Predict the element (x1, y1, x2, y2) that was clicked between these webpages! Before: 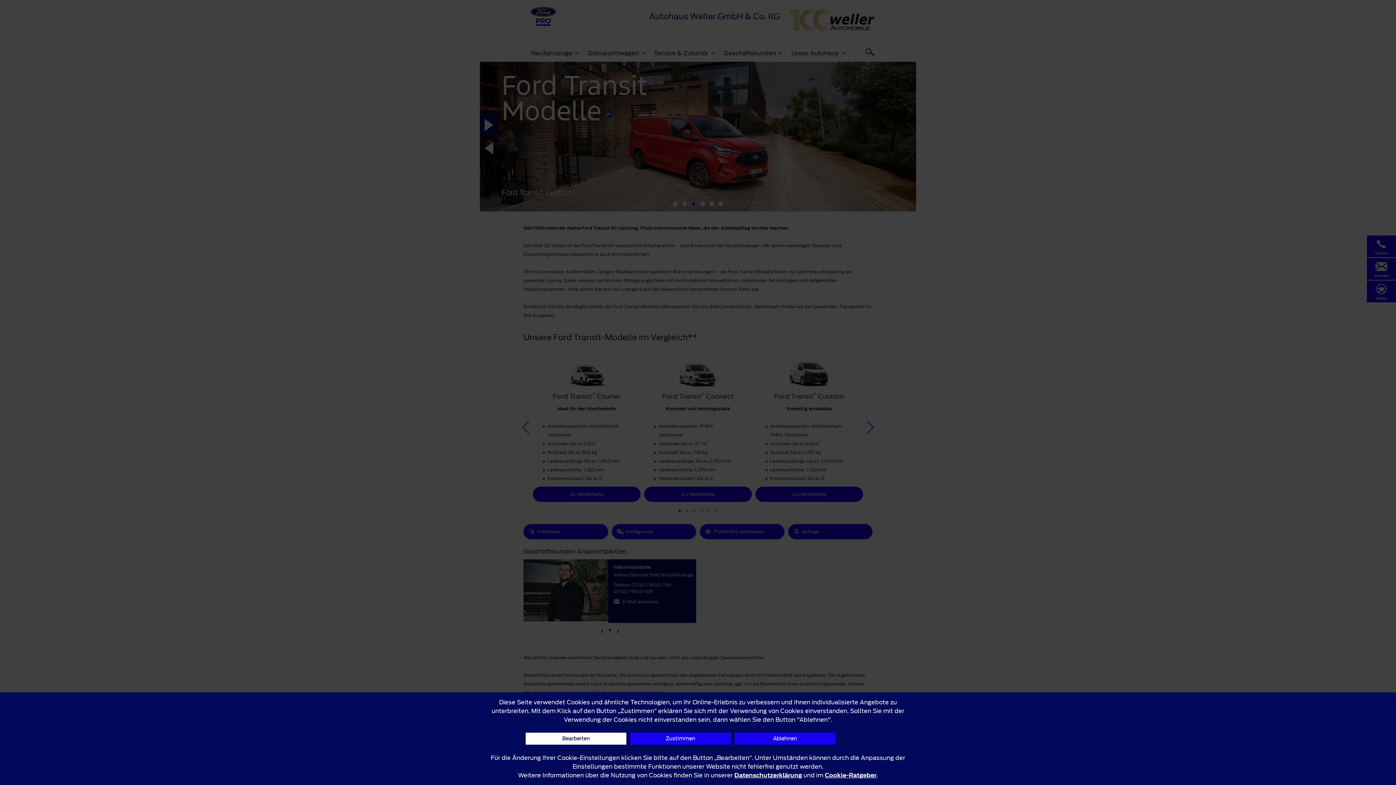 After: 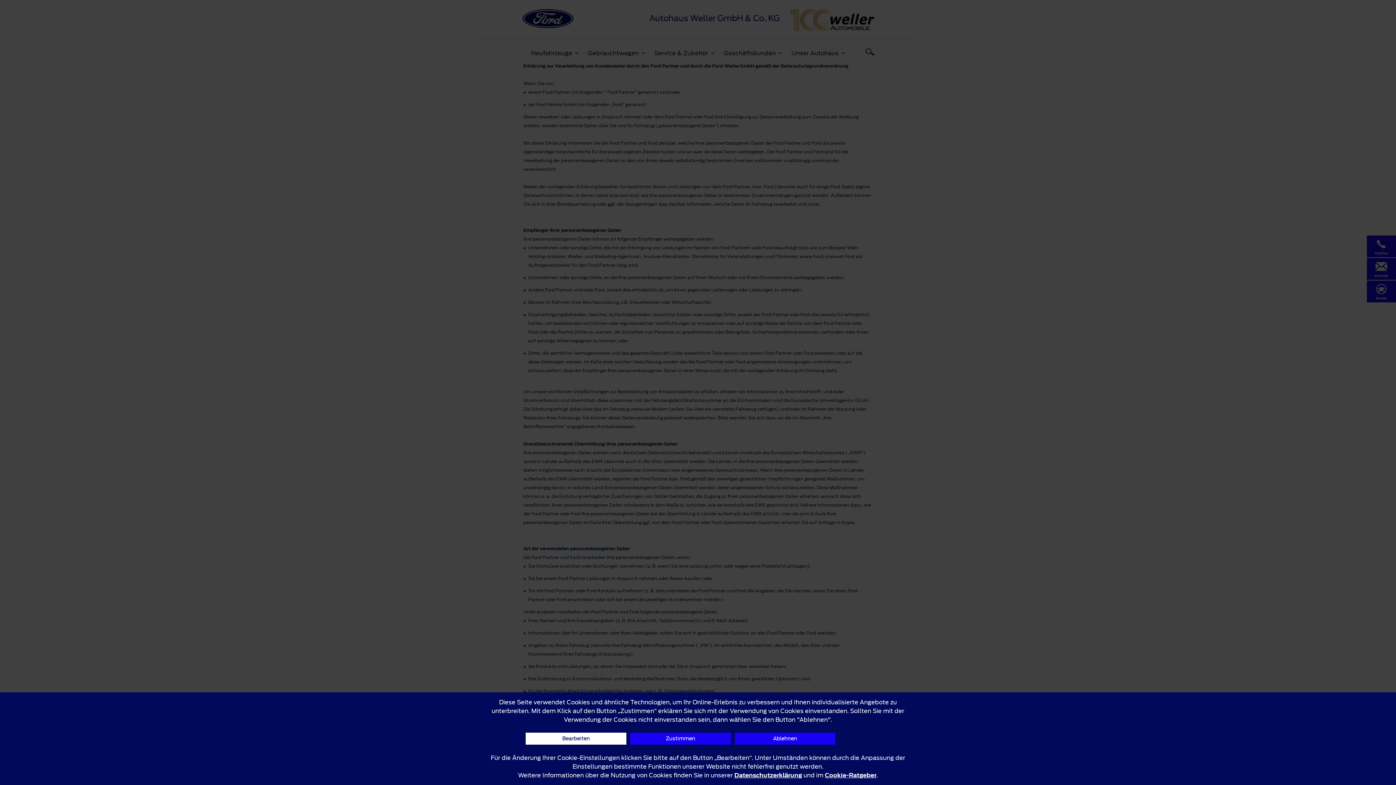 Action: label: Datenschutzerklärung bbox: (734, 771, 802, 780)